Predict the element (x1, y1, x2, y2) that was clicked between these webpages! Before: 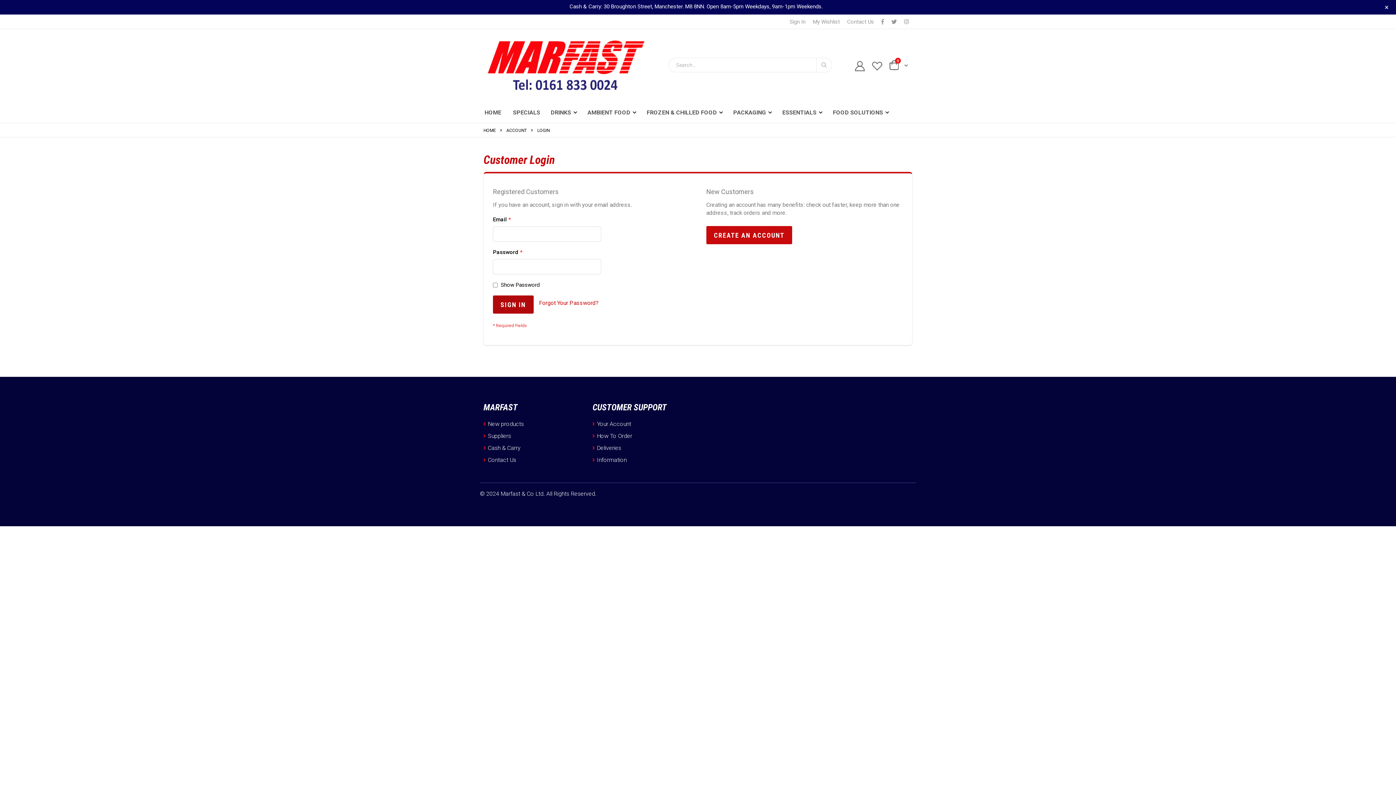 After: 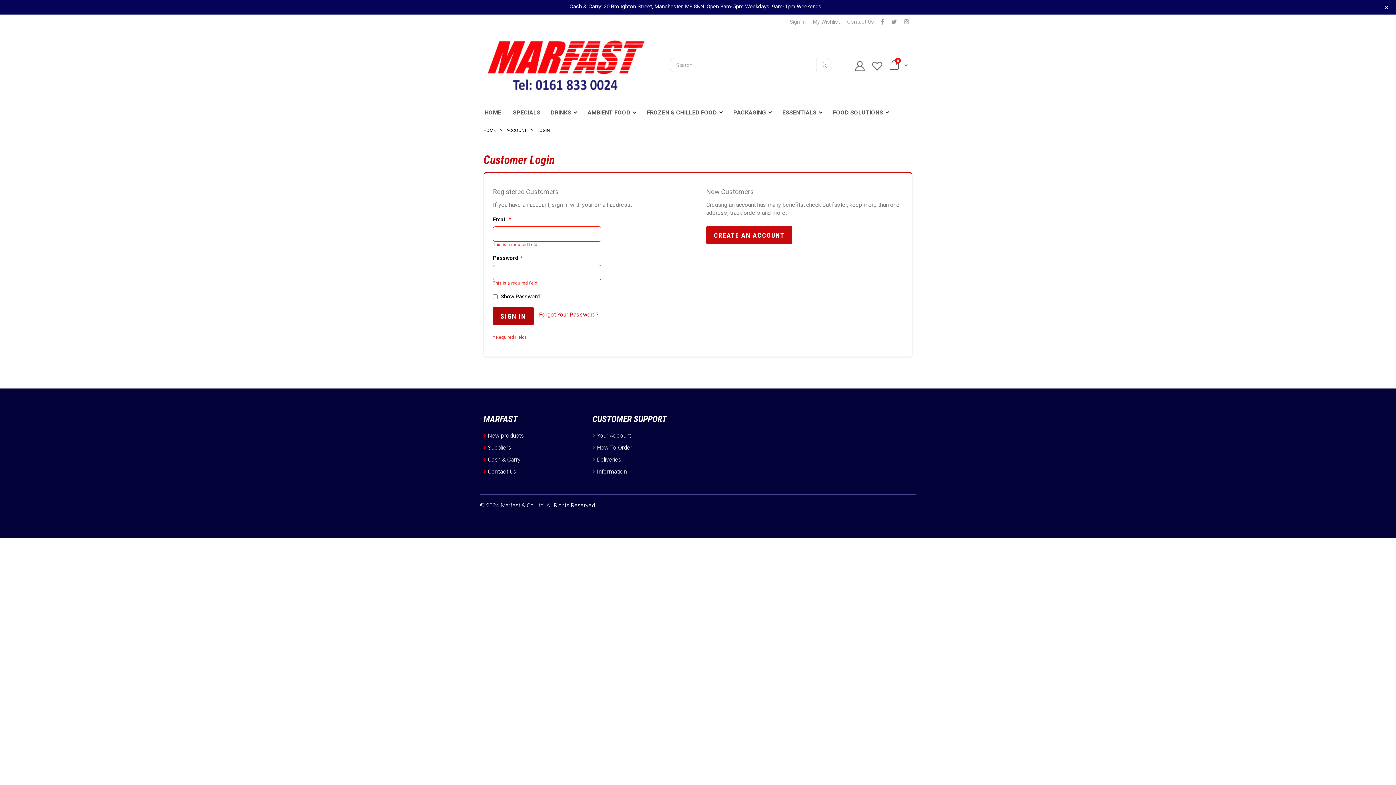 Action: label: SIGN IN bbox: (493, 295, 533, 313)